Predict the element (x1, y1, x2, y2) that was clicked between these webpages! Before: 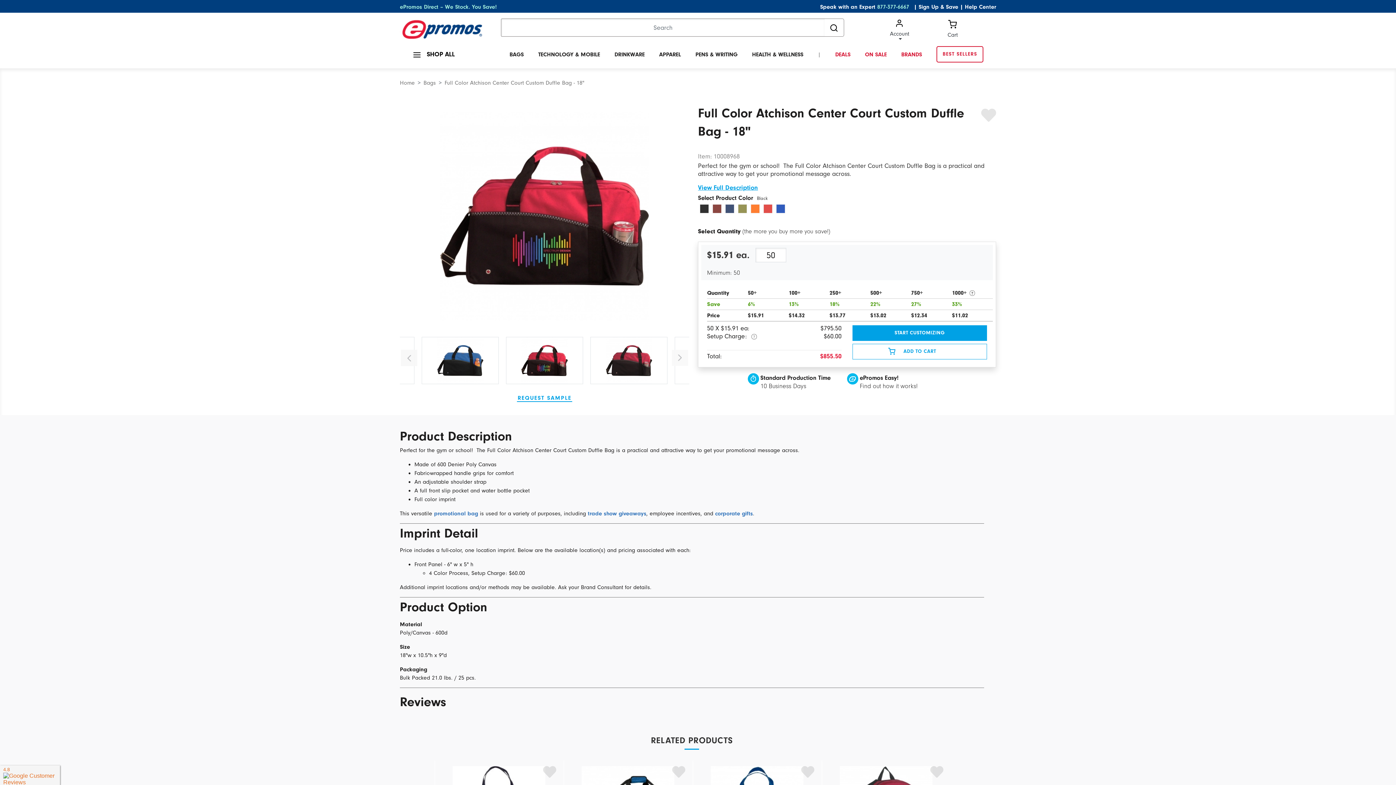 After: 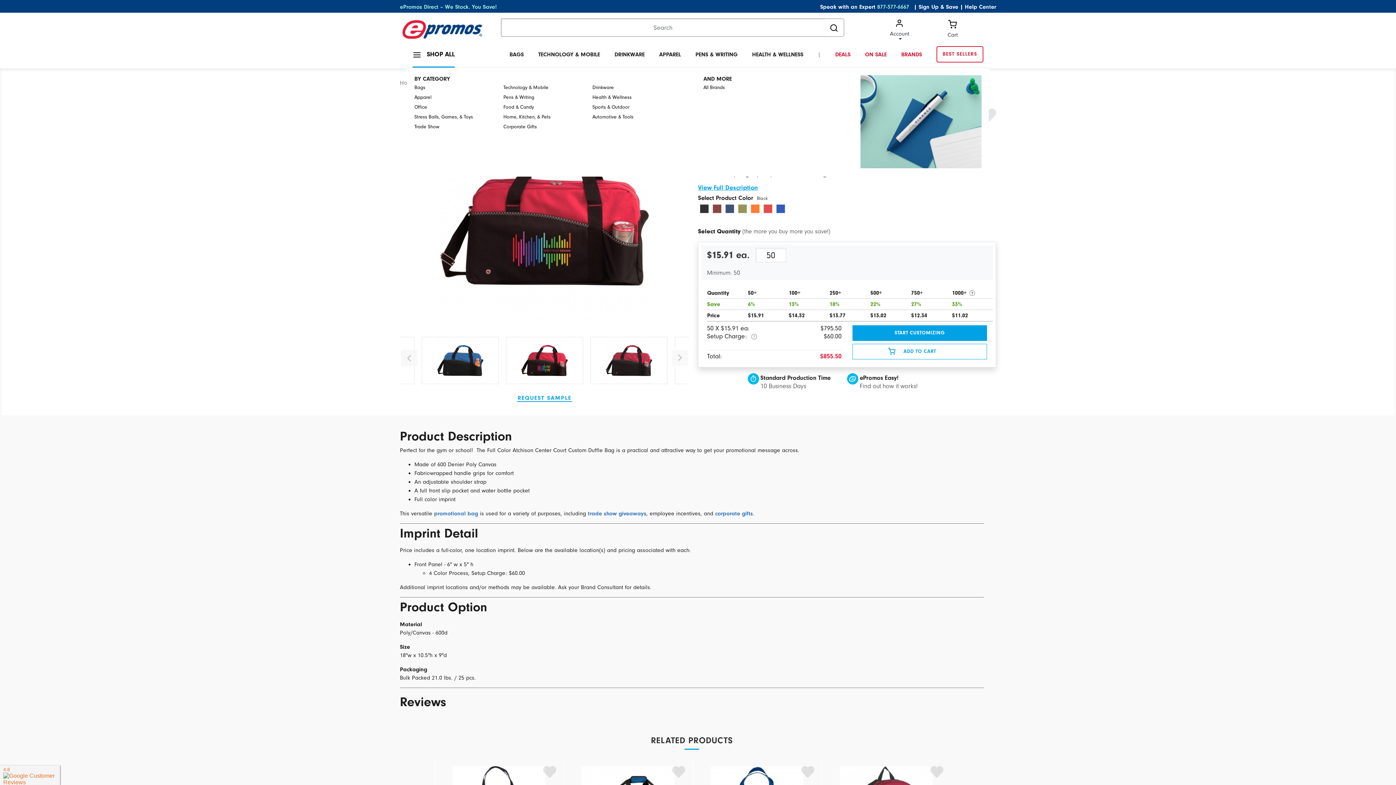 Action: bbox: (412, 49, 454, 59) label:  SHOP ALL